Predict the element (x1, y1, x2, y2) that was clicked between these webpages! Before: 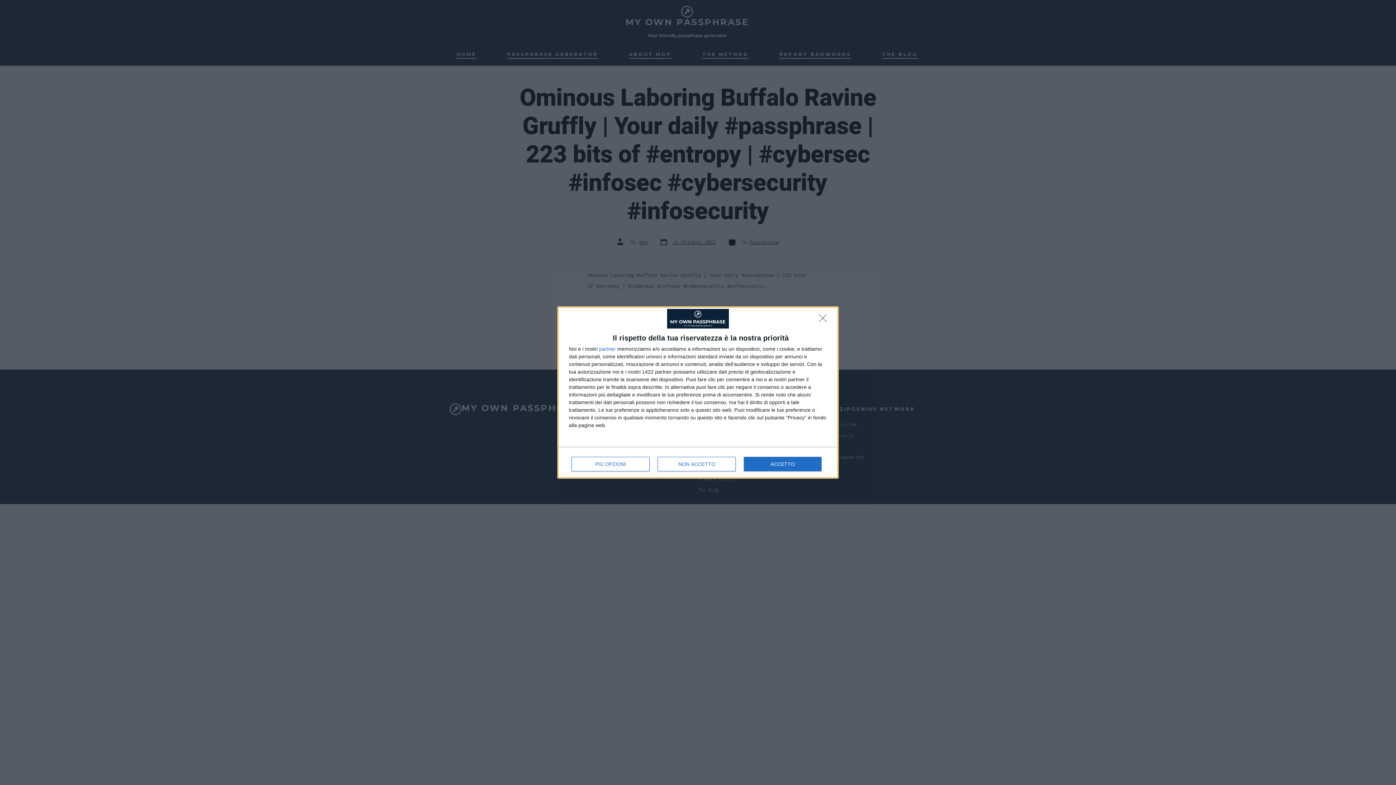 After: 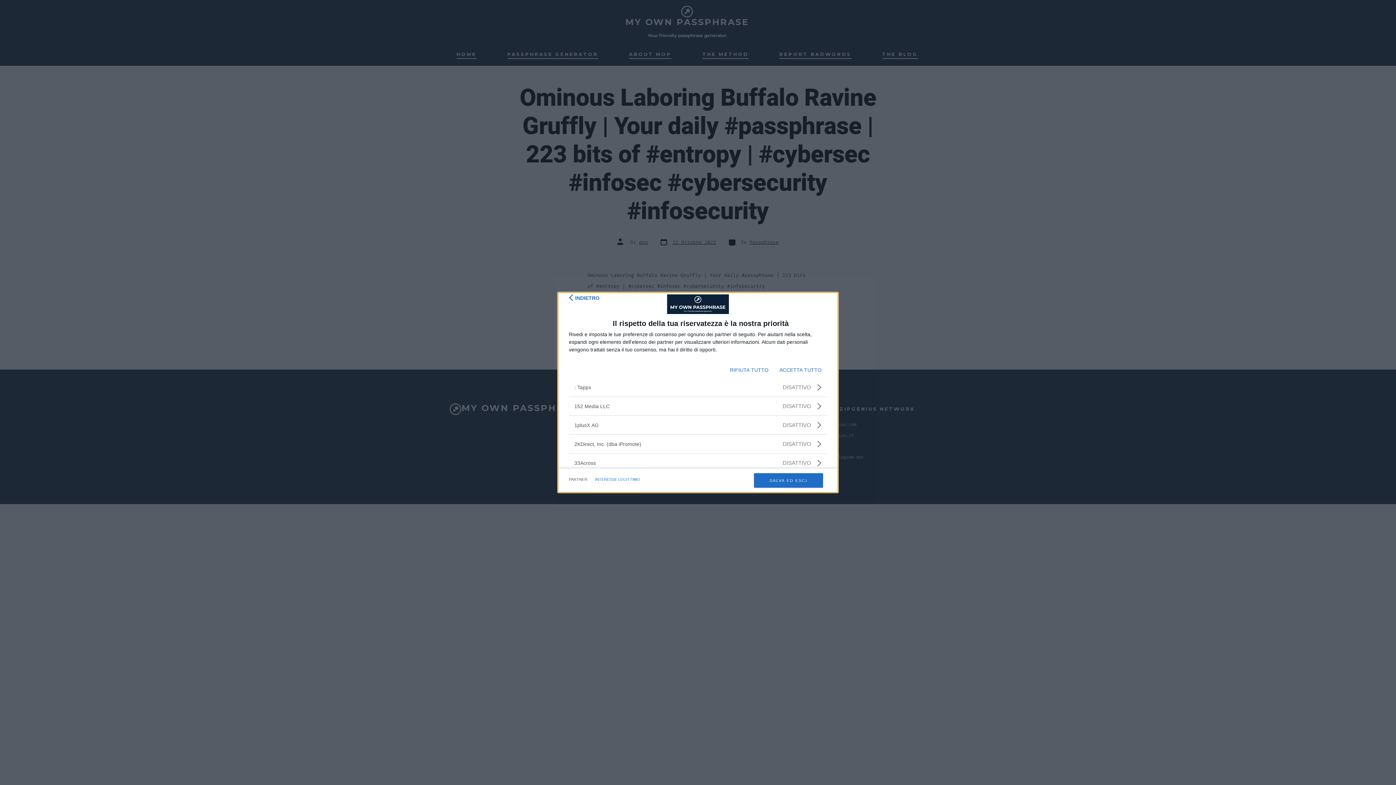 Action: bbox: (599, 346, 616, 351) label: partner